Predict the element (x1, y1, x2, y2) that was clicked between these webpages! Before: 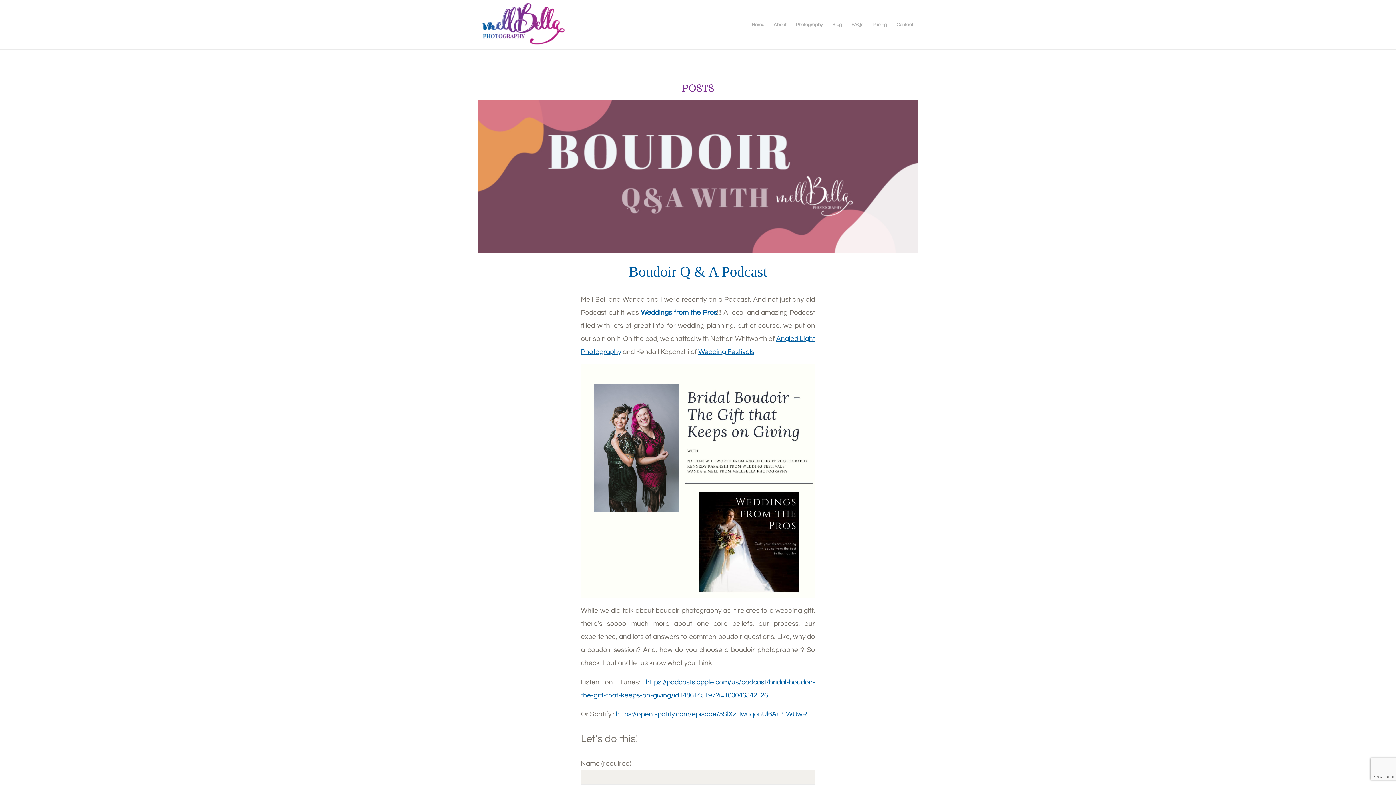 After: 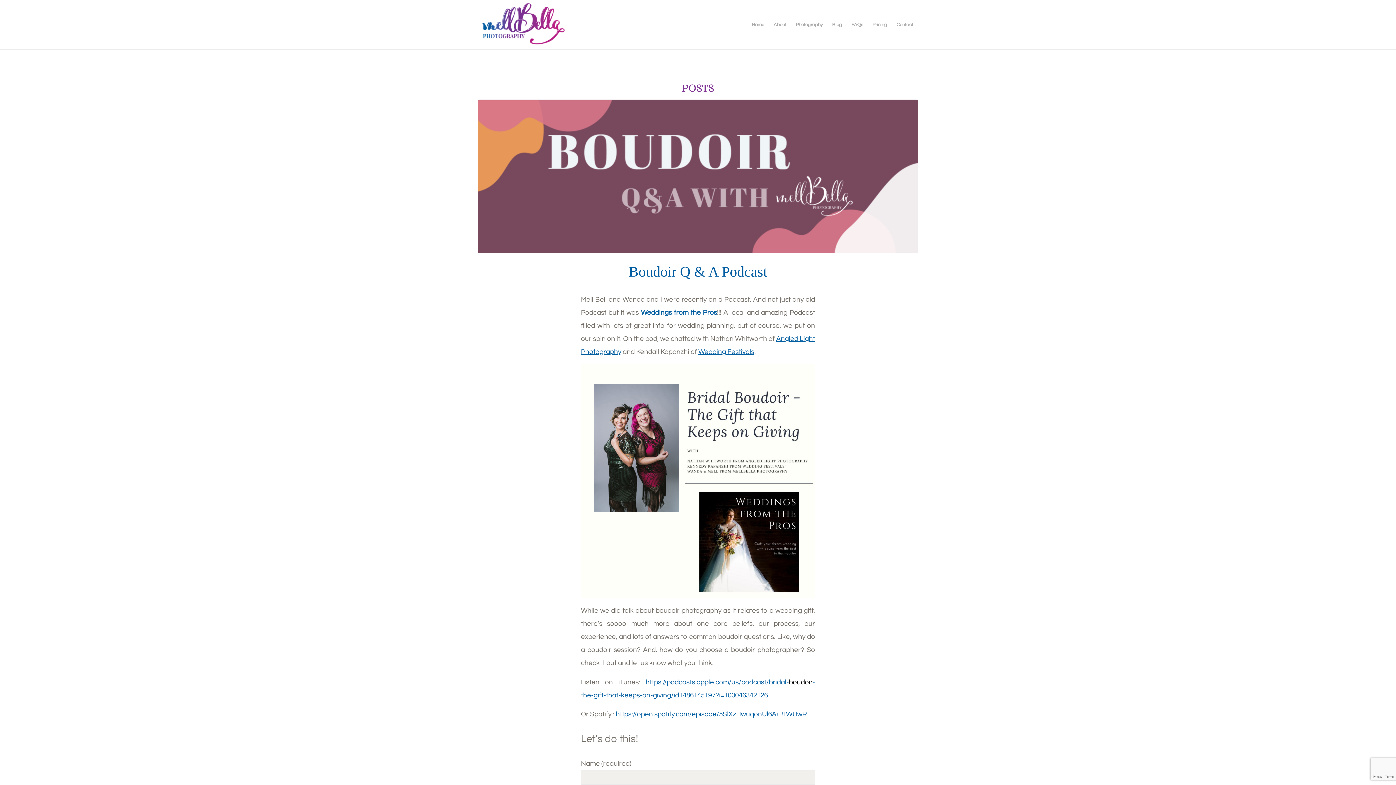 Action: label: boudoir (opens in a new tab) bbox: (789, 678, 812, 686)